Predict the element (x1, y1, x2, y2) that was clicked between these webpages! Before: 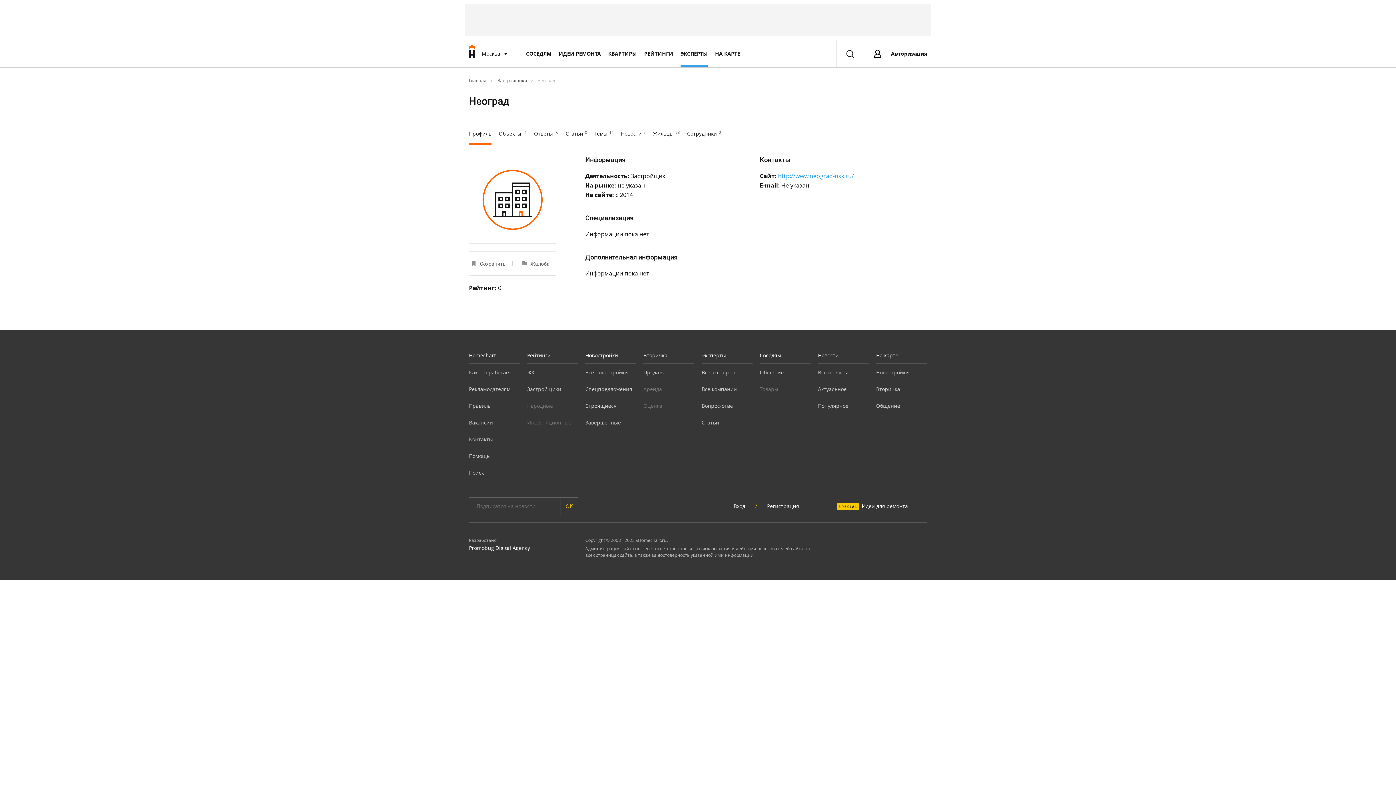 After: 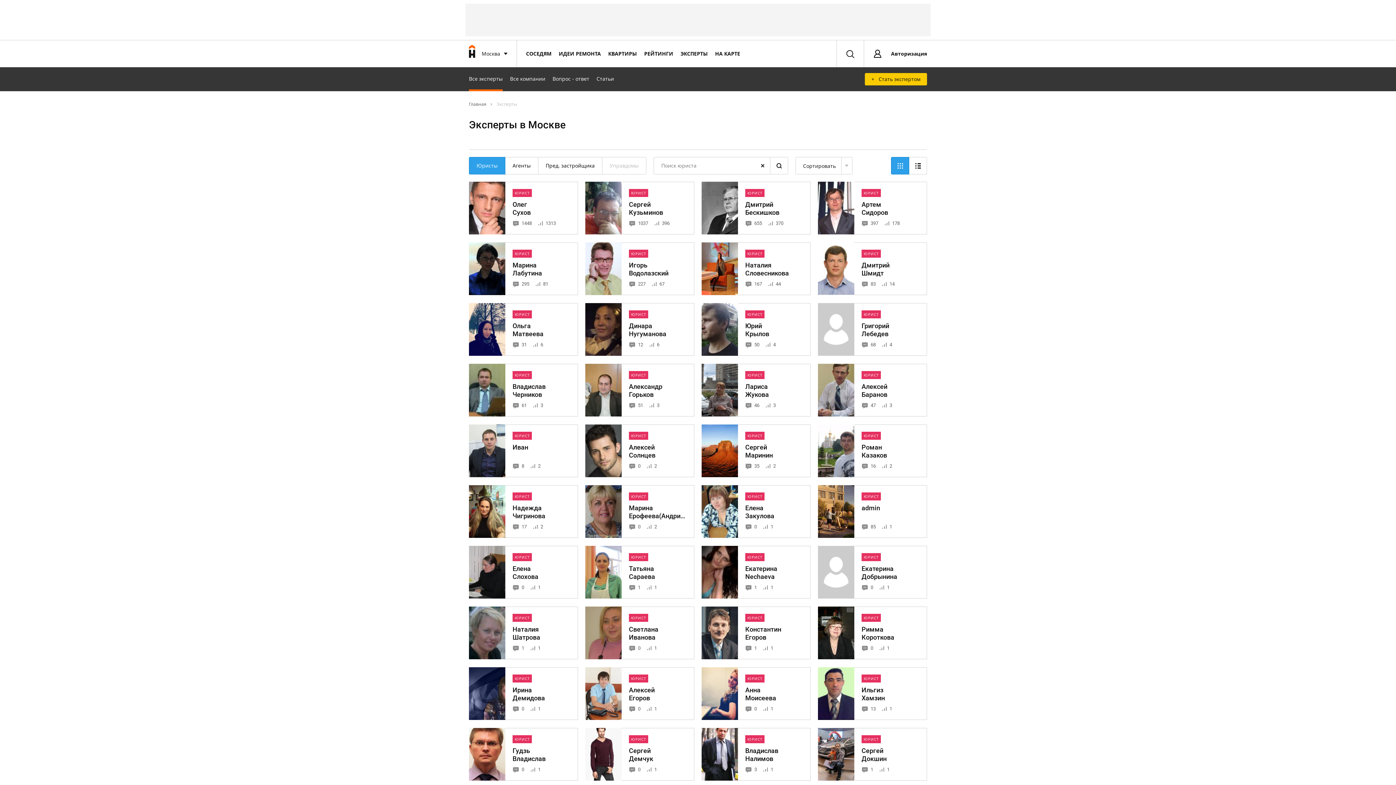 Action: bbox: (701, 369, 735, 376) label: Все эксперты